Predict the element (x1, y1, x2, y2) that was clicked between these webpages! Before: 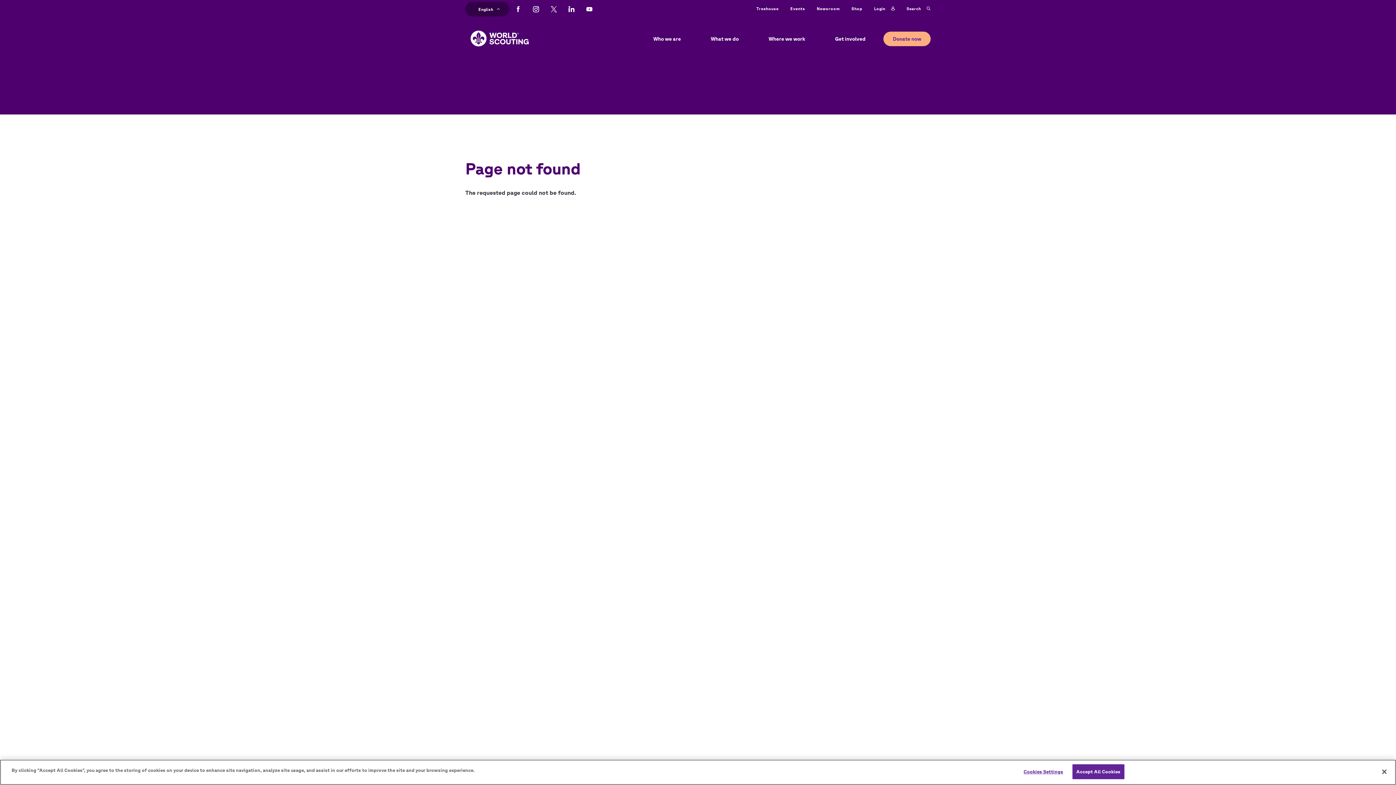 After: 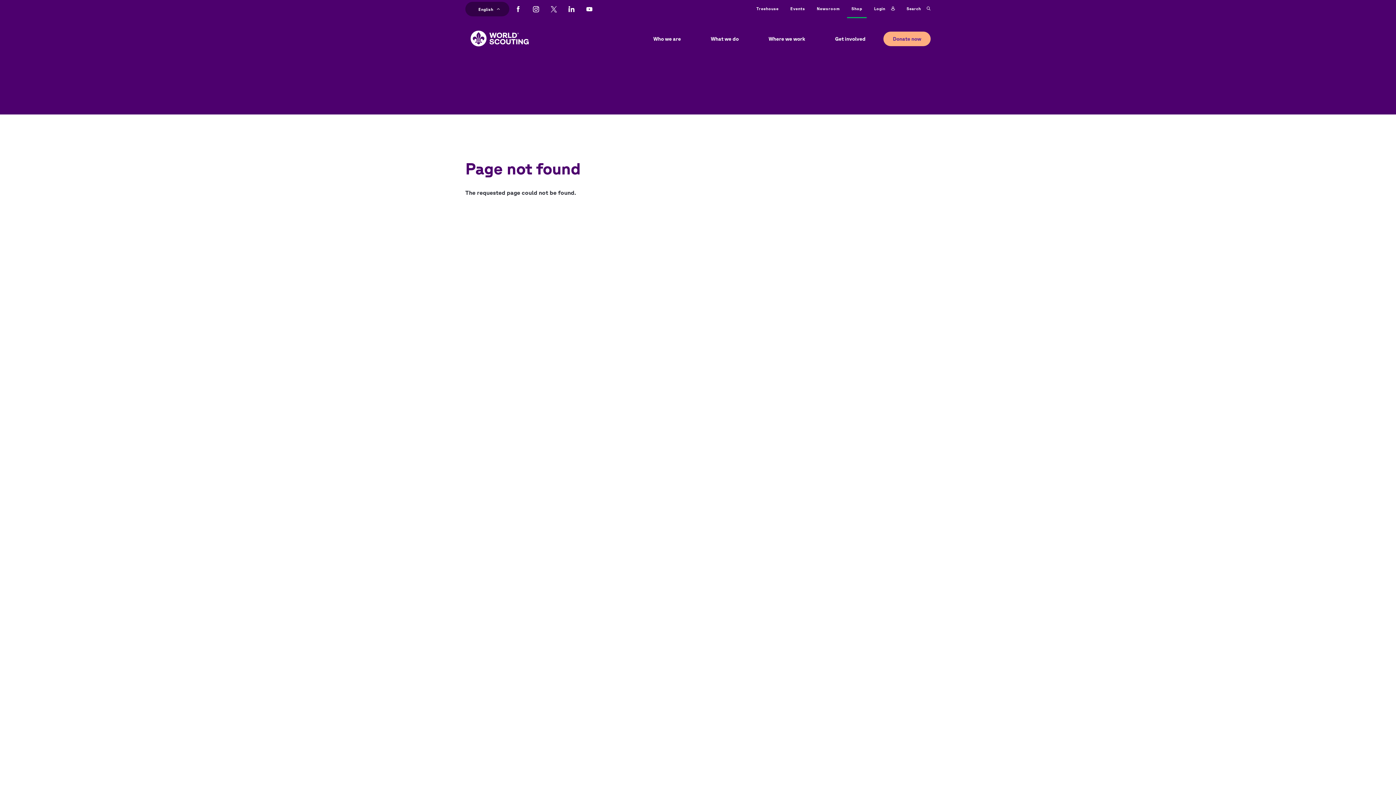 Action: bbox: (847, 0, 867, 18) label: Shop